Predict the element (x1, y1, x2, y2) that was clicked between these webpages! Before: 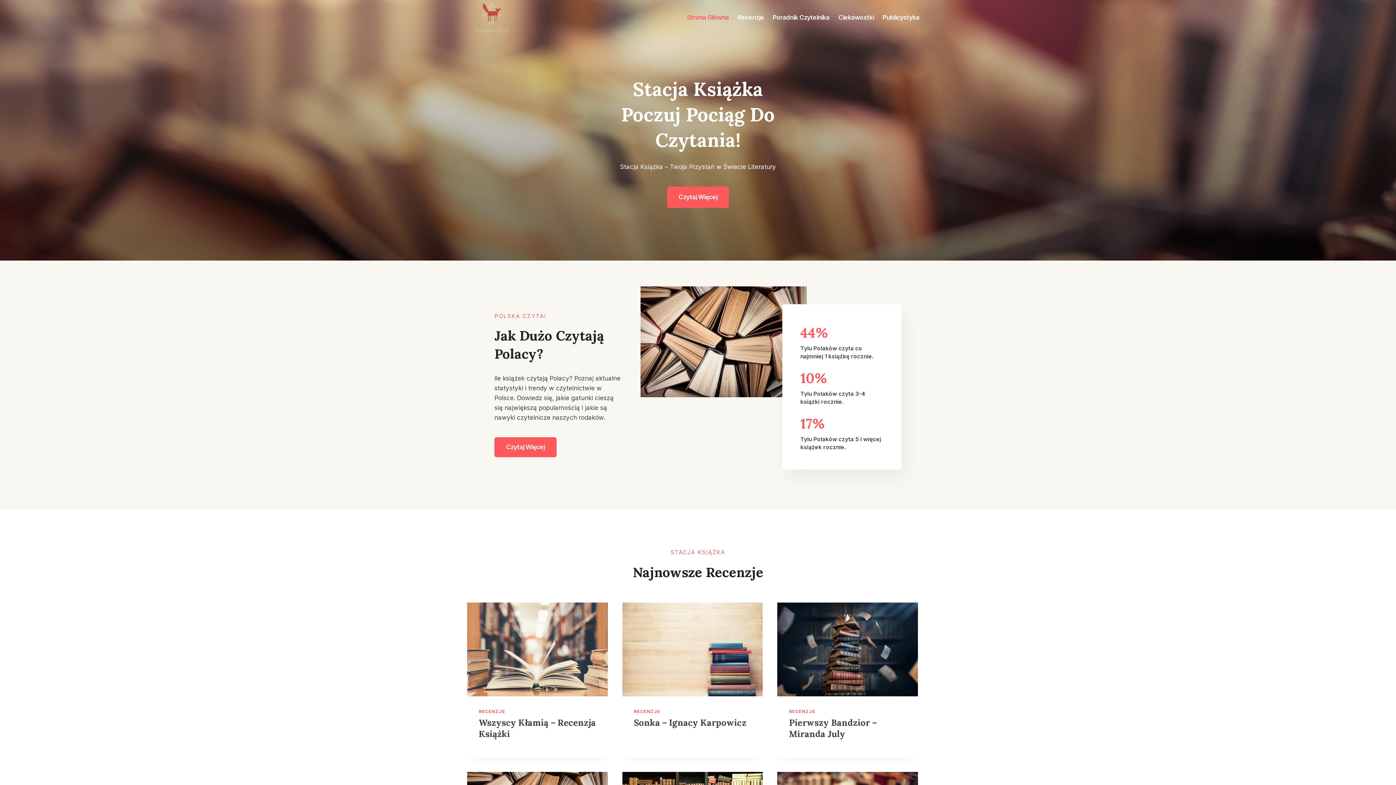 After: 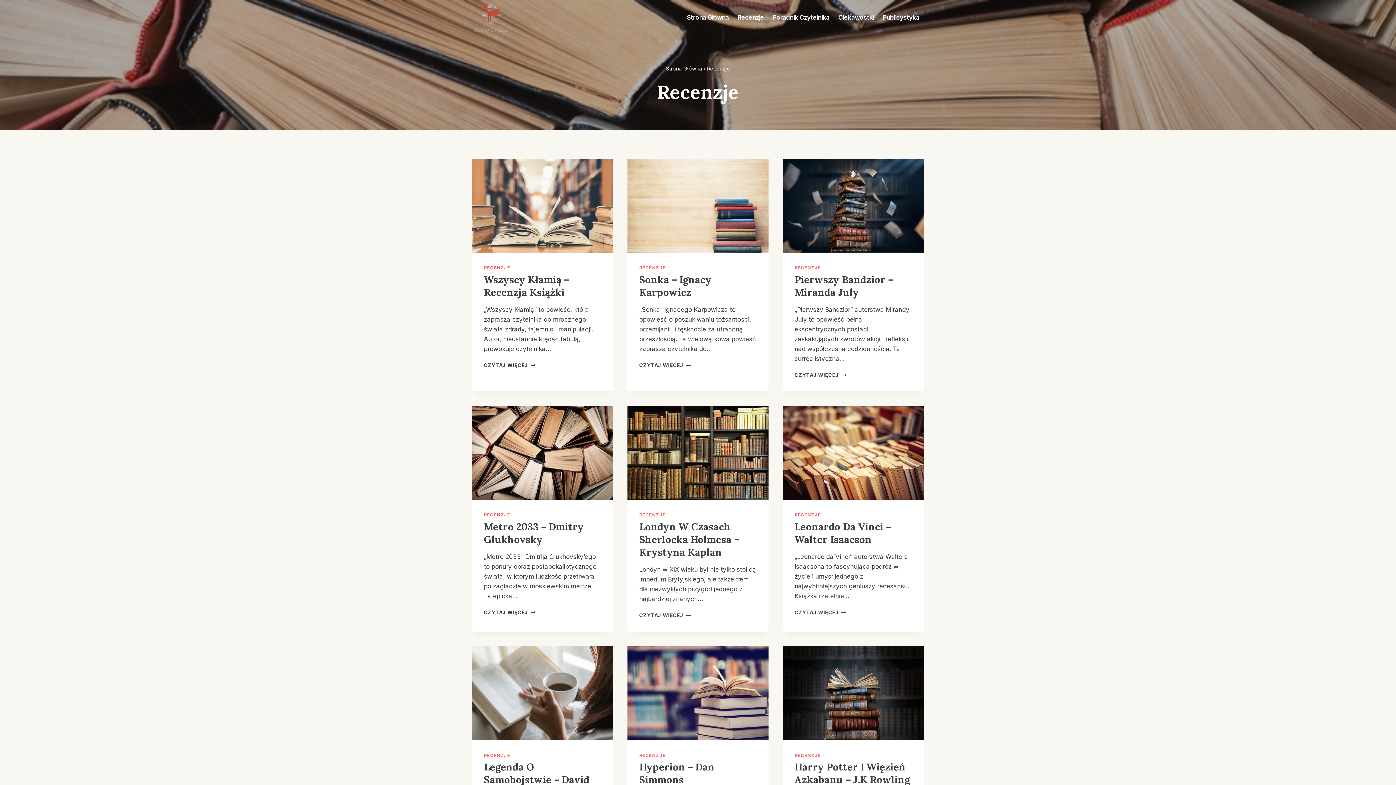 Action: bbox: (478, 709, 505, 714) label: RECENZJE